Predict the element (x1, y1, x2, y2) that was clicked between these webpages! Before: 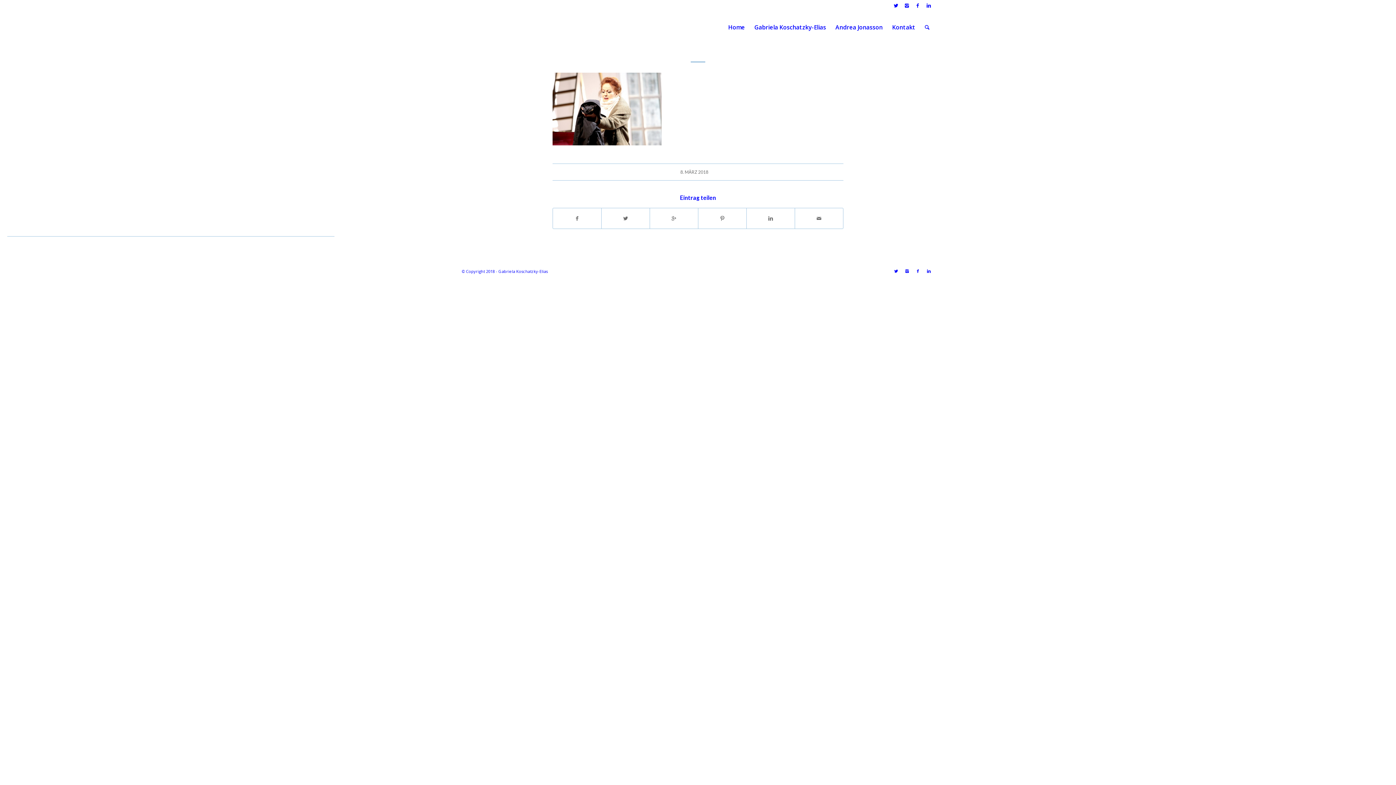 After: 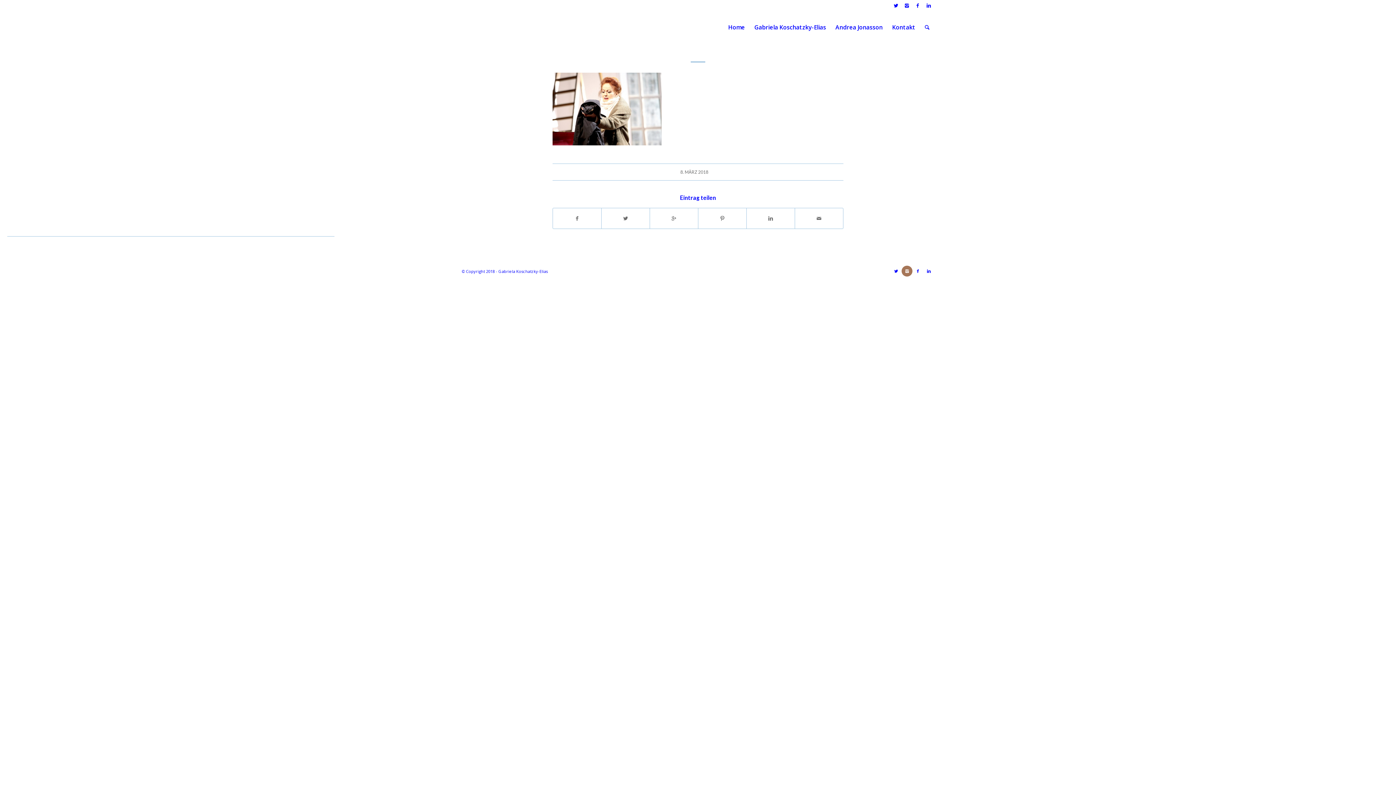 Action: bbox: (901, 265, 912, 276)